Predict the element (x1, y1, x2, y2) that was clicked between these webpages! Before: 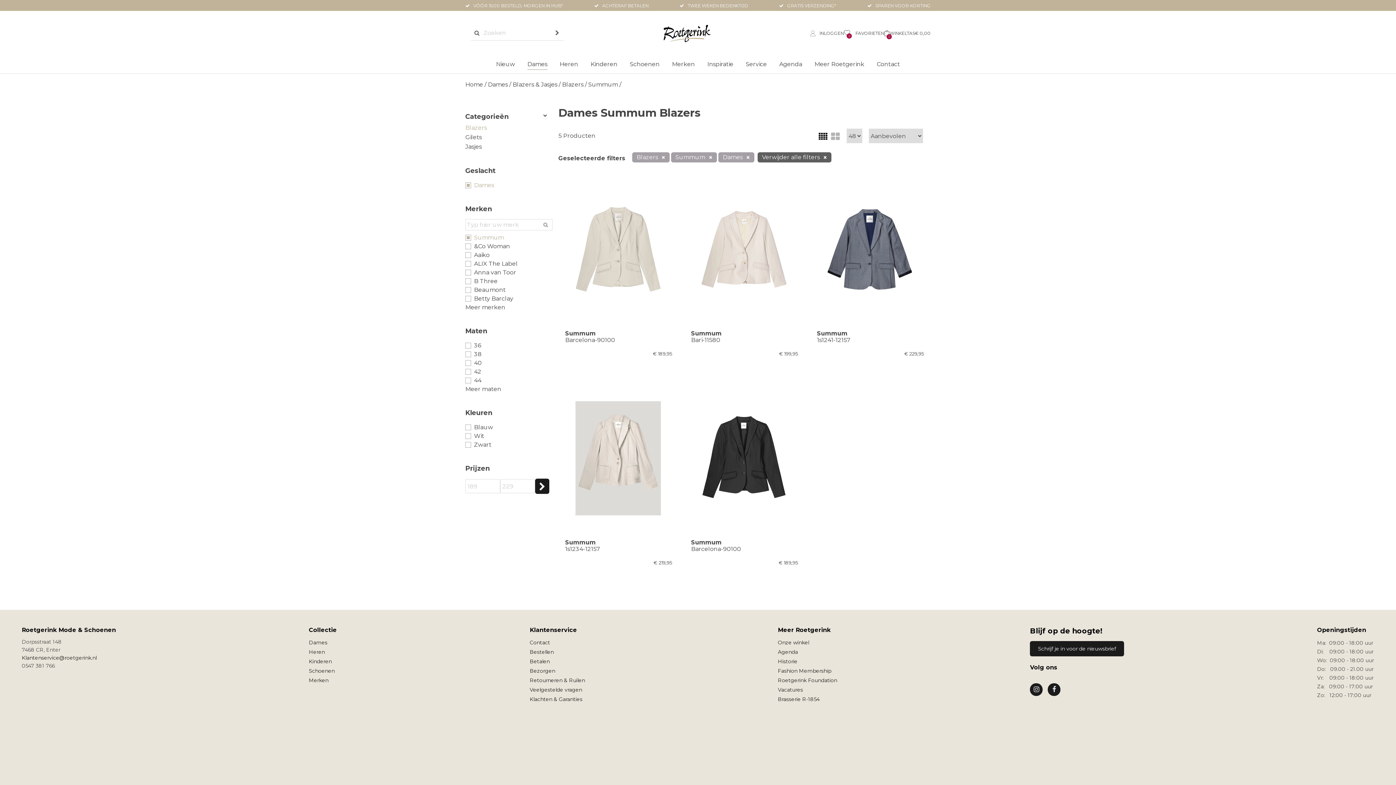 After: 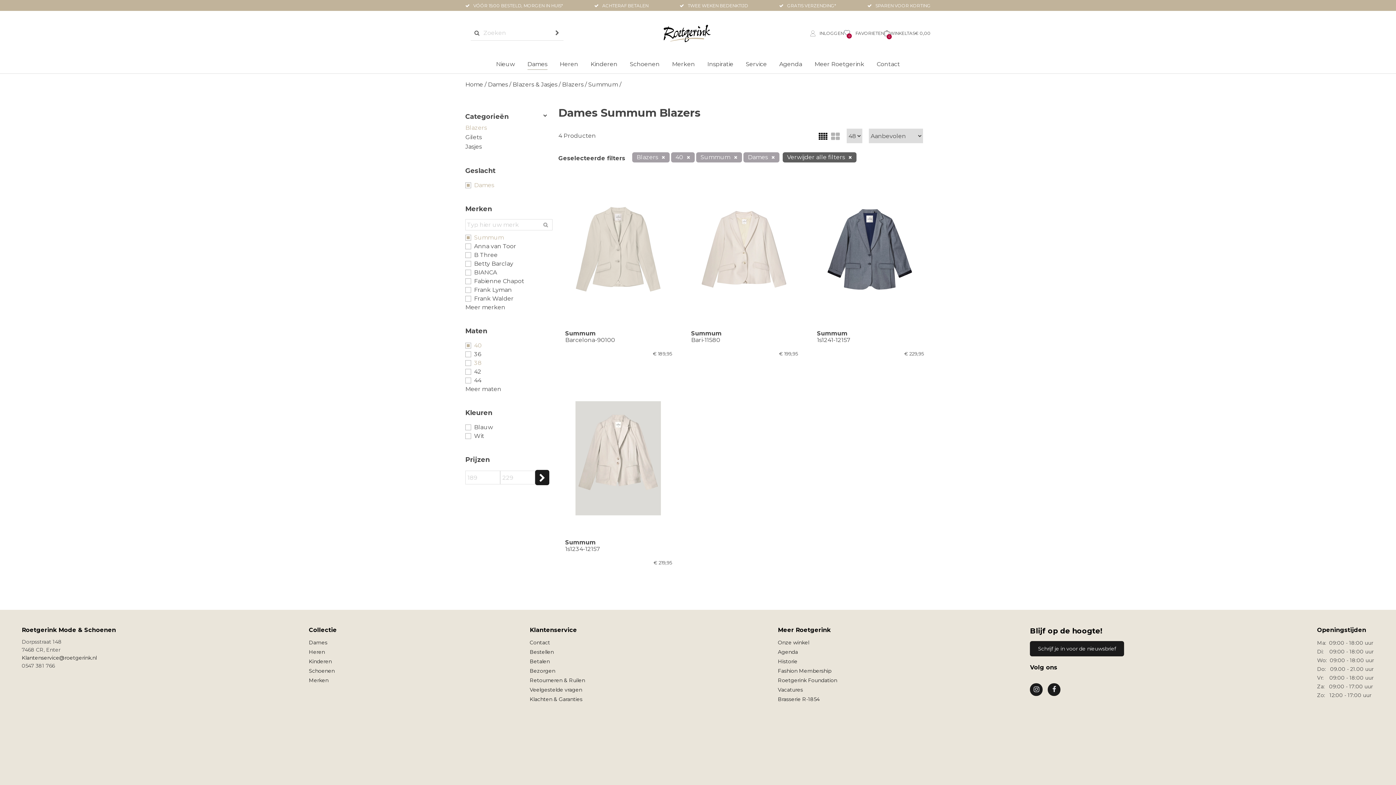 Action: label: 40 bbox: (465, 358, 549, 367)